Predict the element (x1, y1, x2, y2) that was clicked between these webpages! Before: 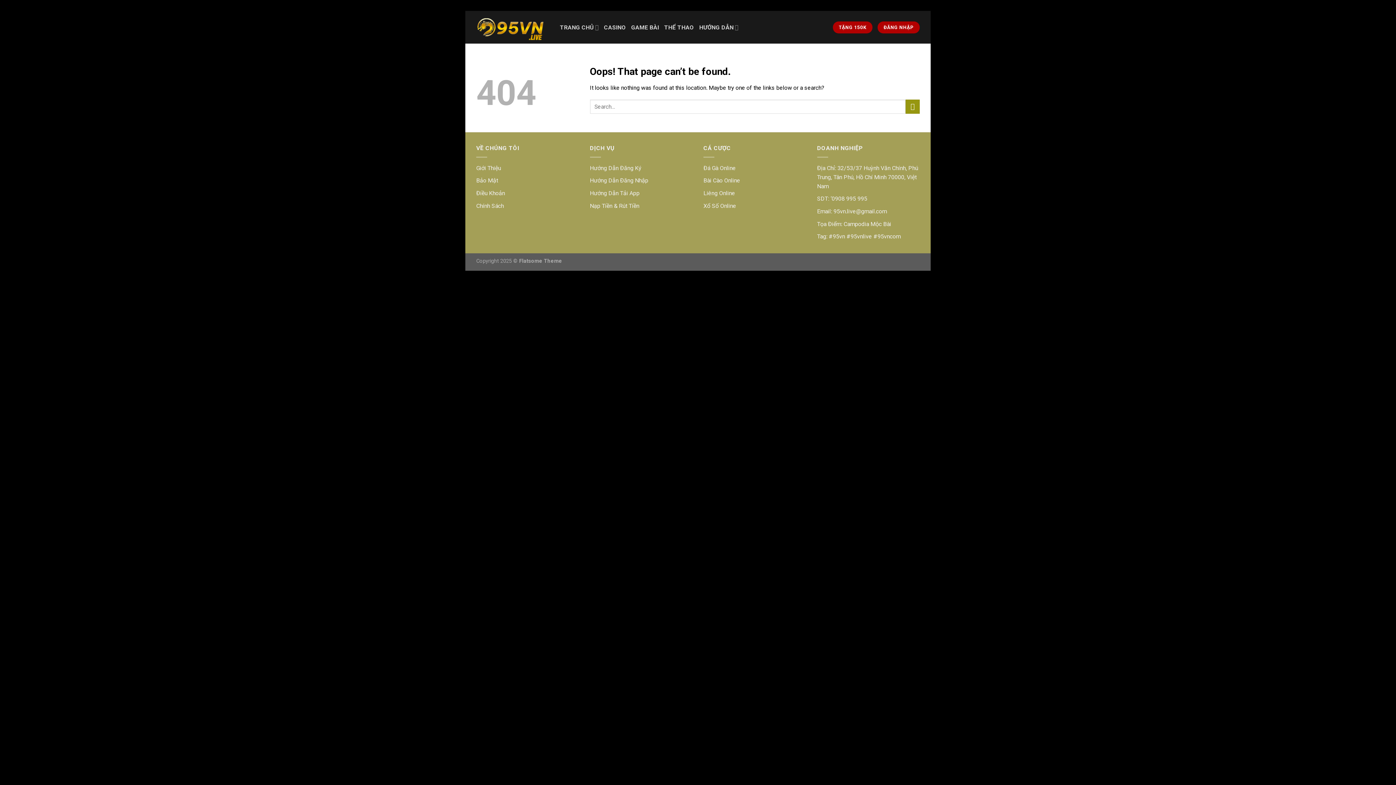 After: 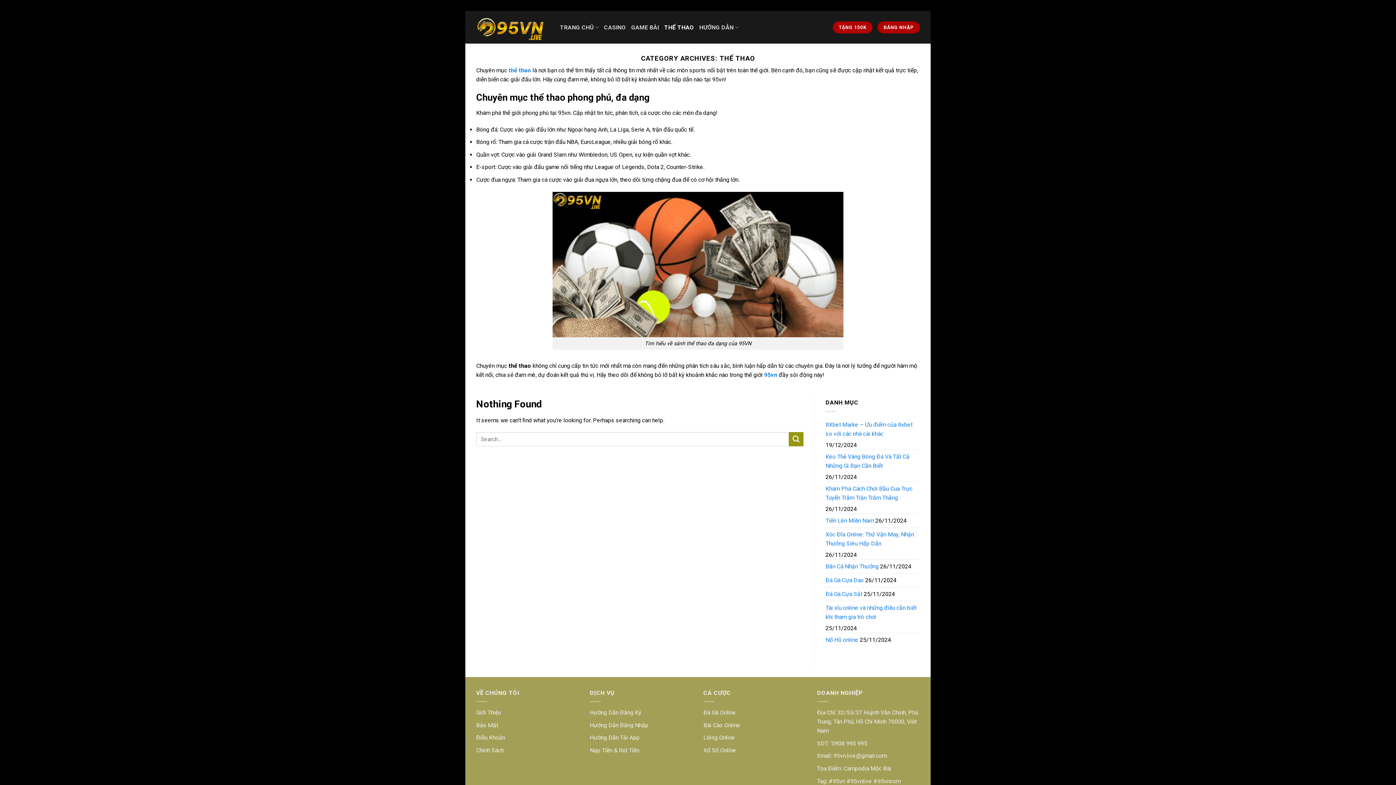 Action: bbox: (664, 19, 694, 35) label: THỂ THAO